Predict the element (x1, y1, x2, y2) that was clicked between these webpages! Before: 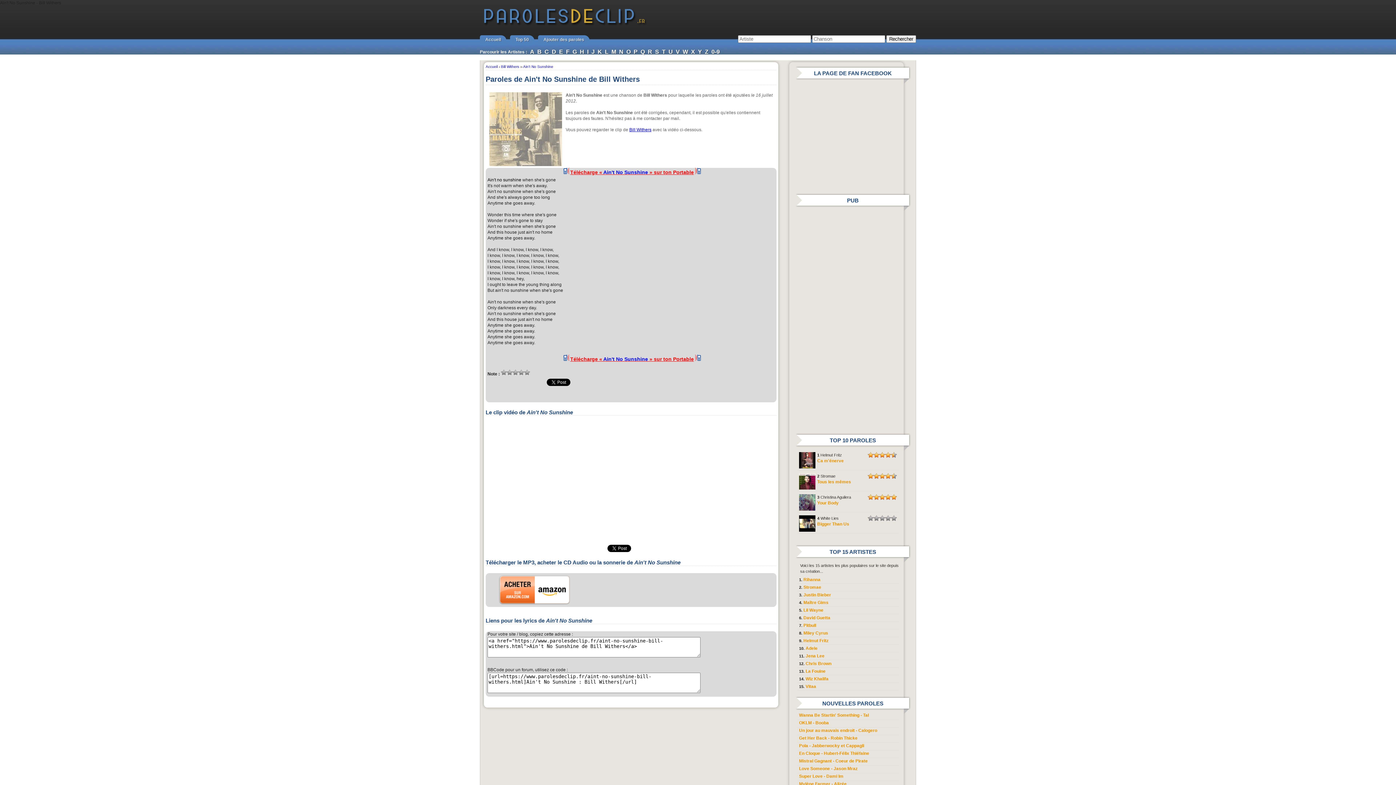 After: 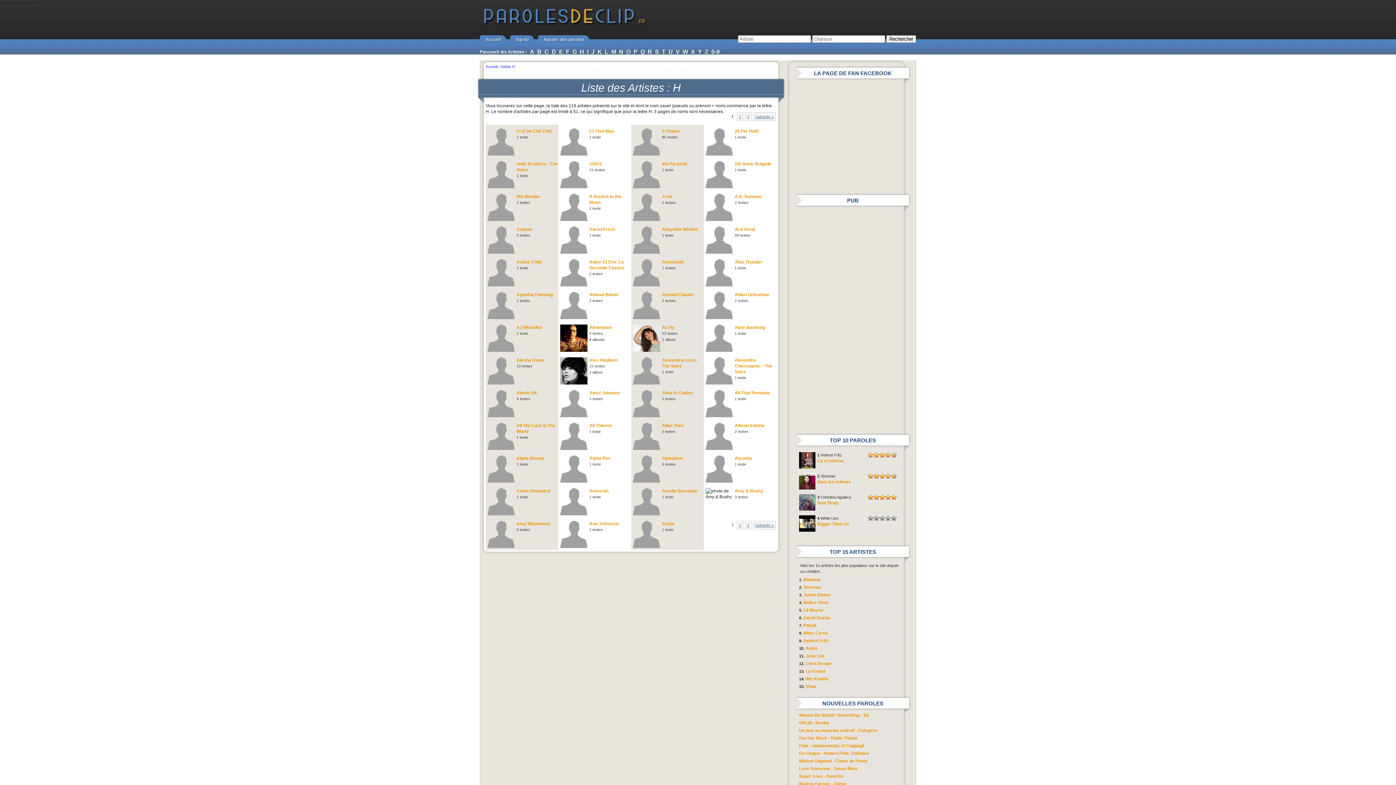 Action: label: H bbox: (580, 48, 584, 54)